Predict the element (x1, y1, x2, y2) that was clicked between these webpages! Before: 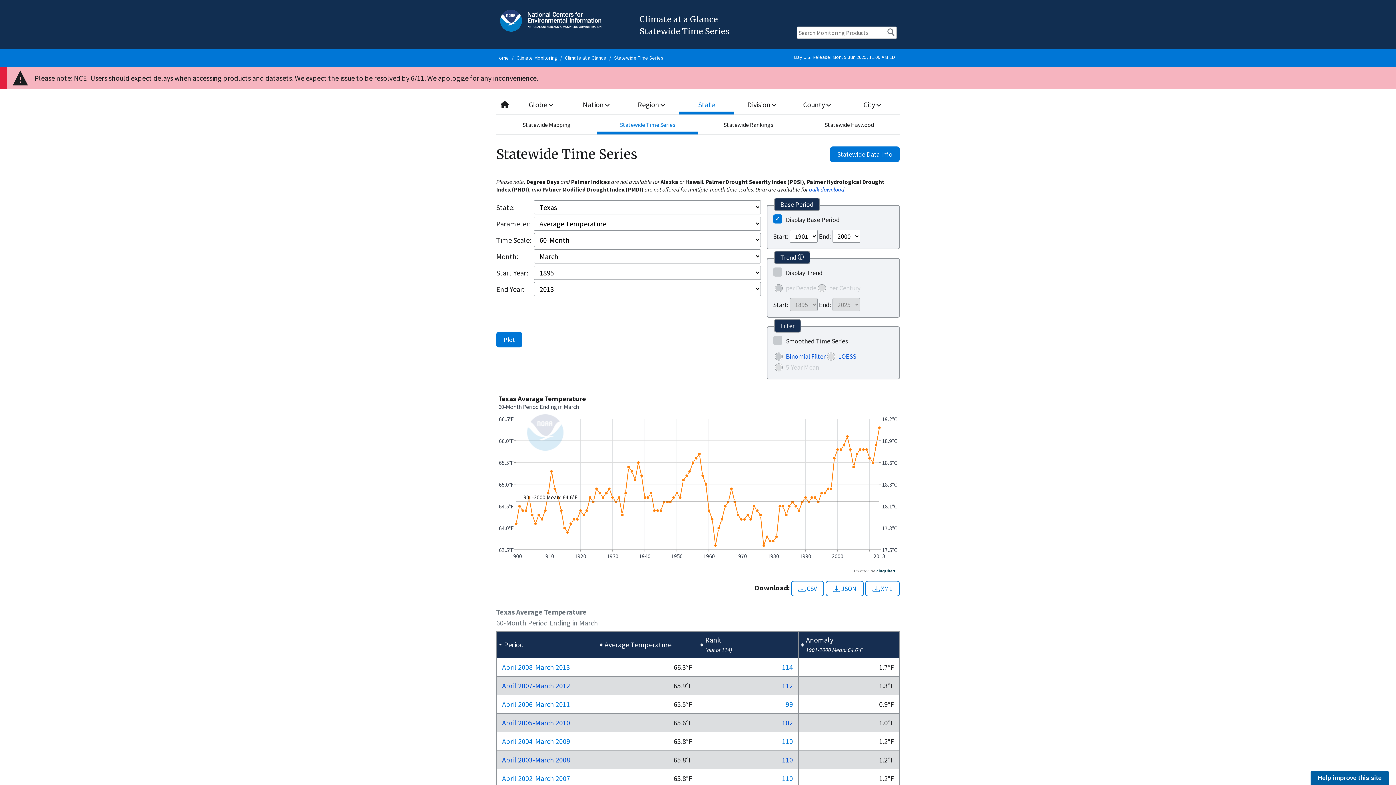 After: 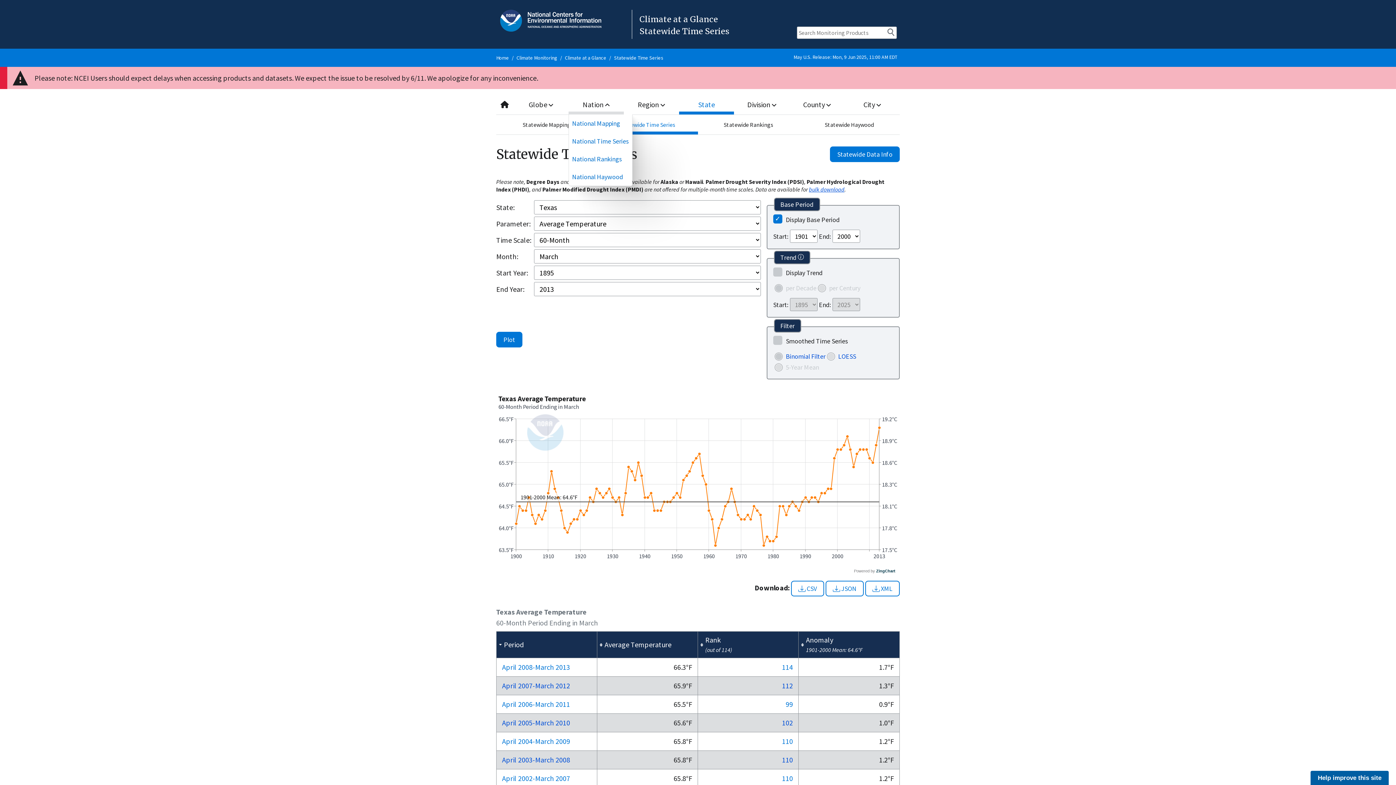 Action: bbox: (568, 94, 623, 114) label: Nation 